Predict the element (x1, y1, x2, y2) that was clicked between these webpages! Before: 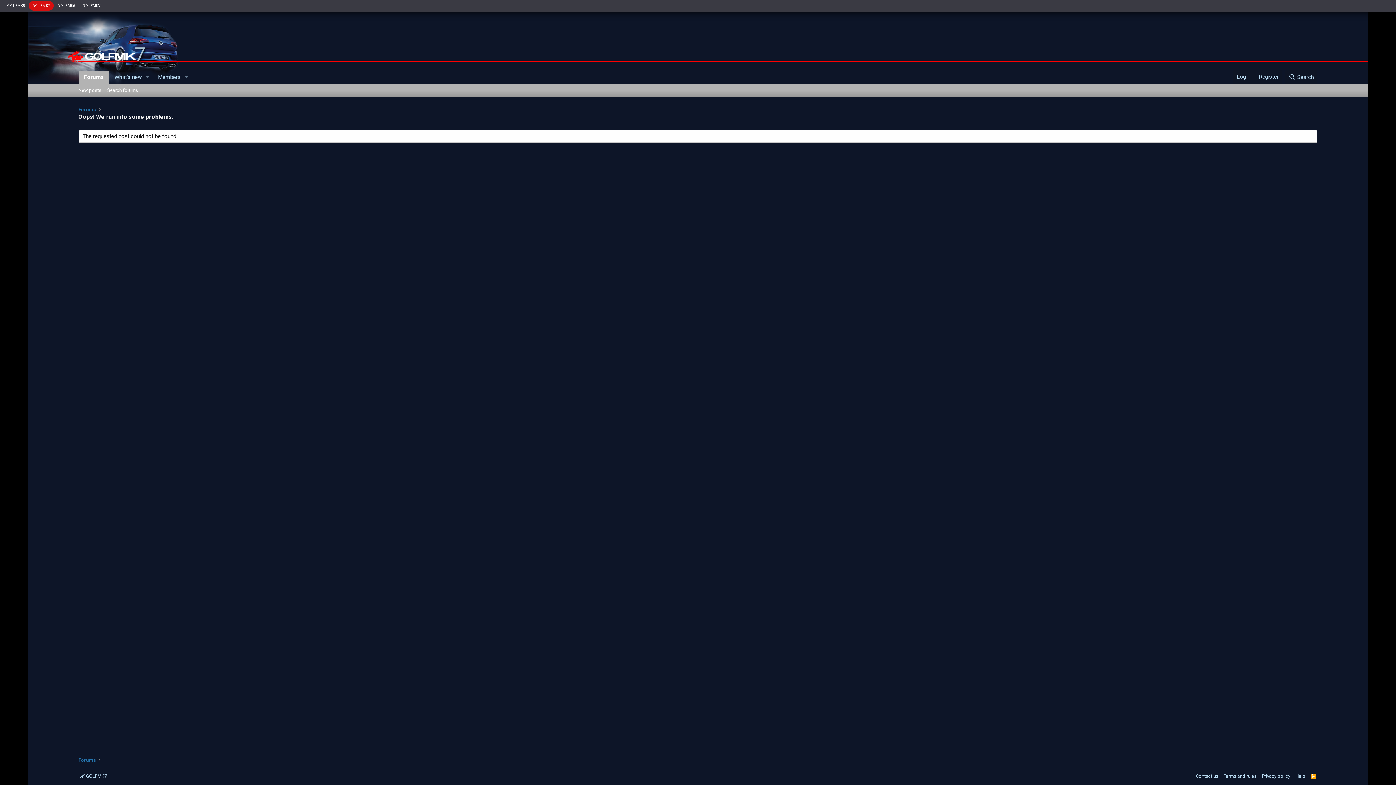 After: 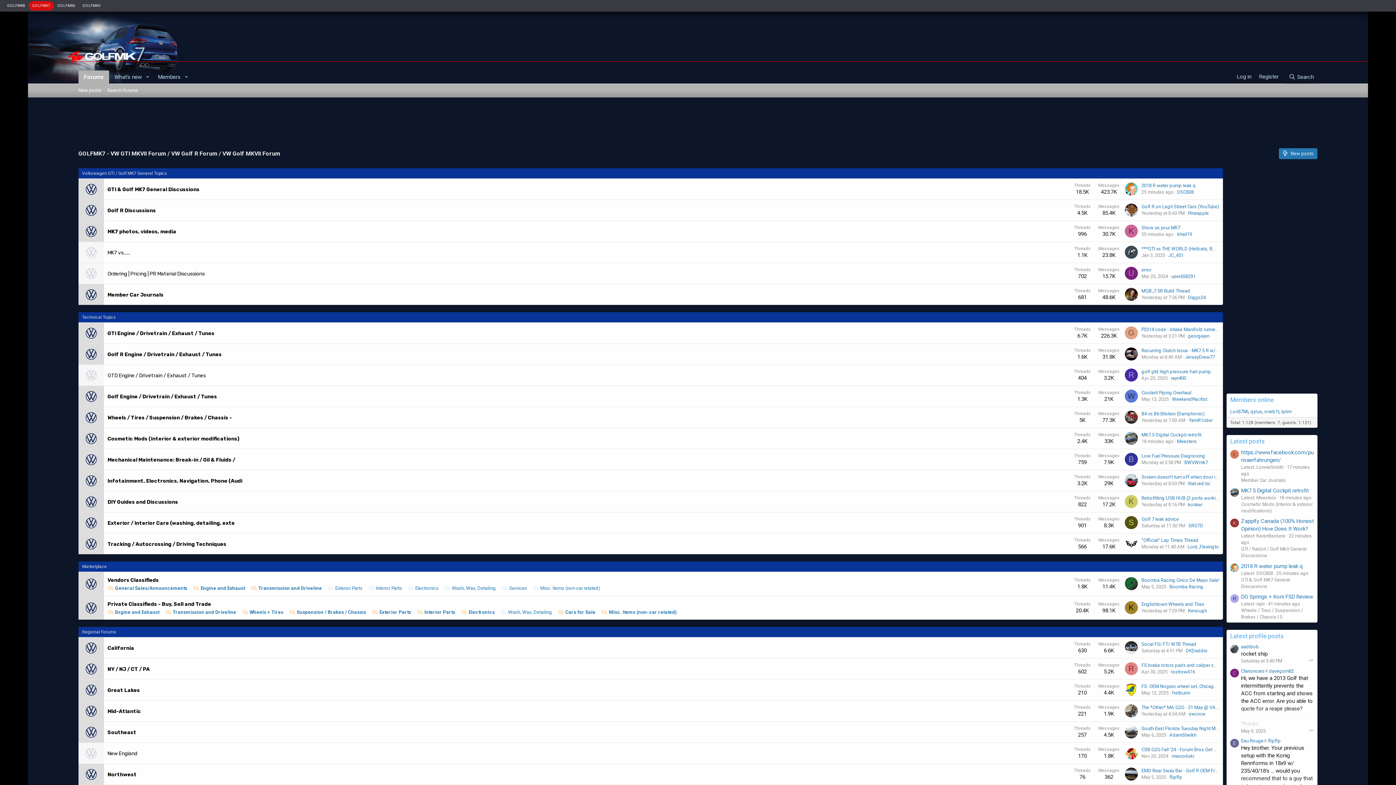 Action: bbox: (78, 70, 109, 83) label: Forums